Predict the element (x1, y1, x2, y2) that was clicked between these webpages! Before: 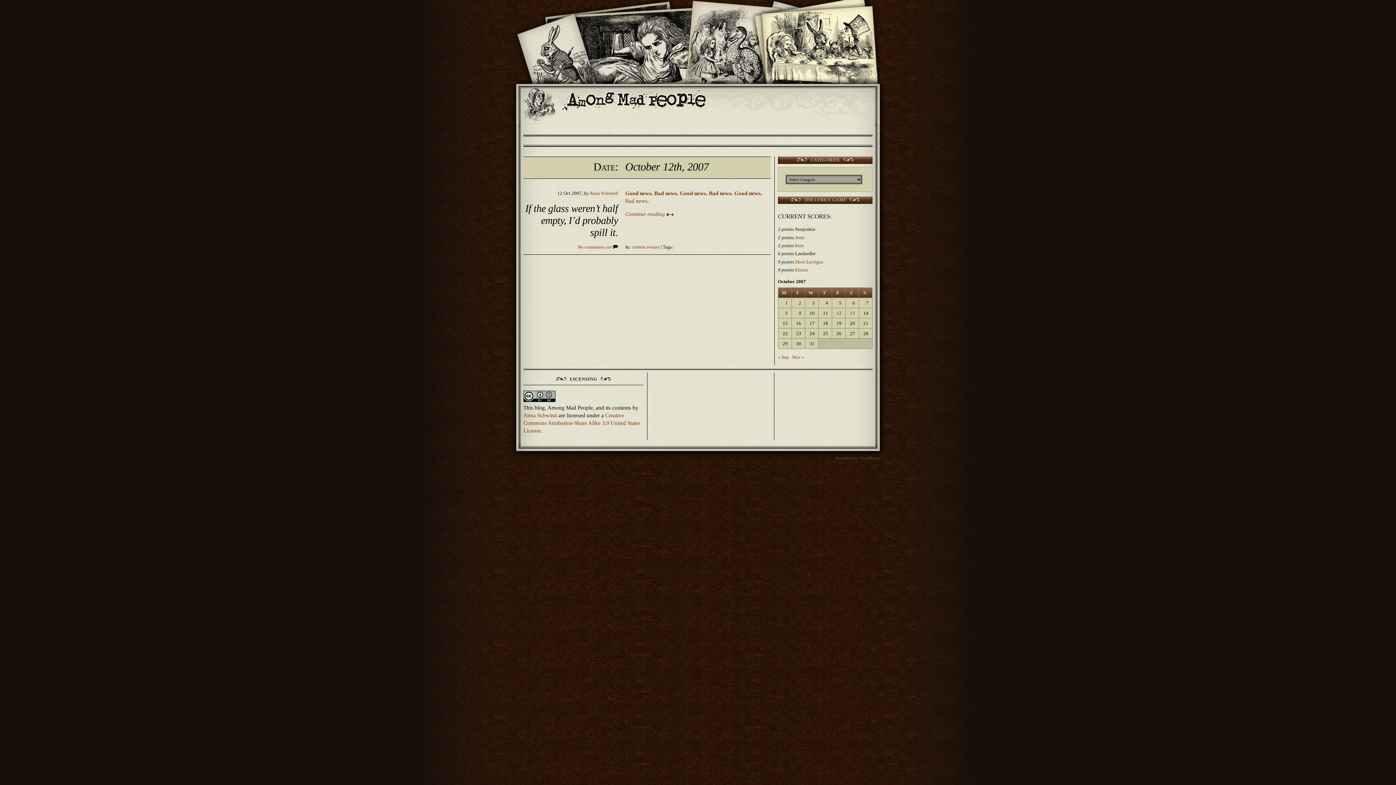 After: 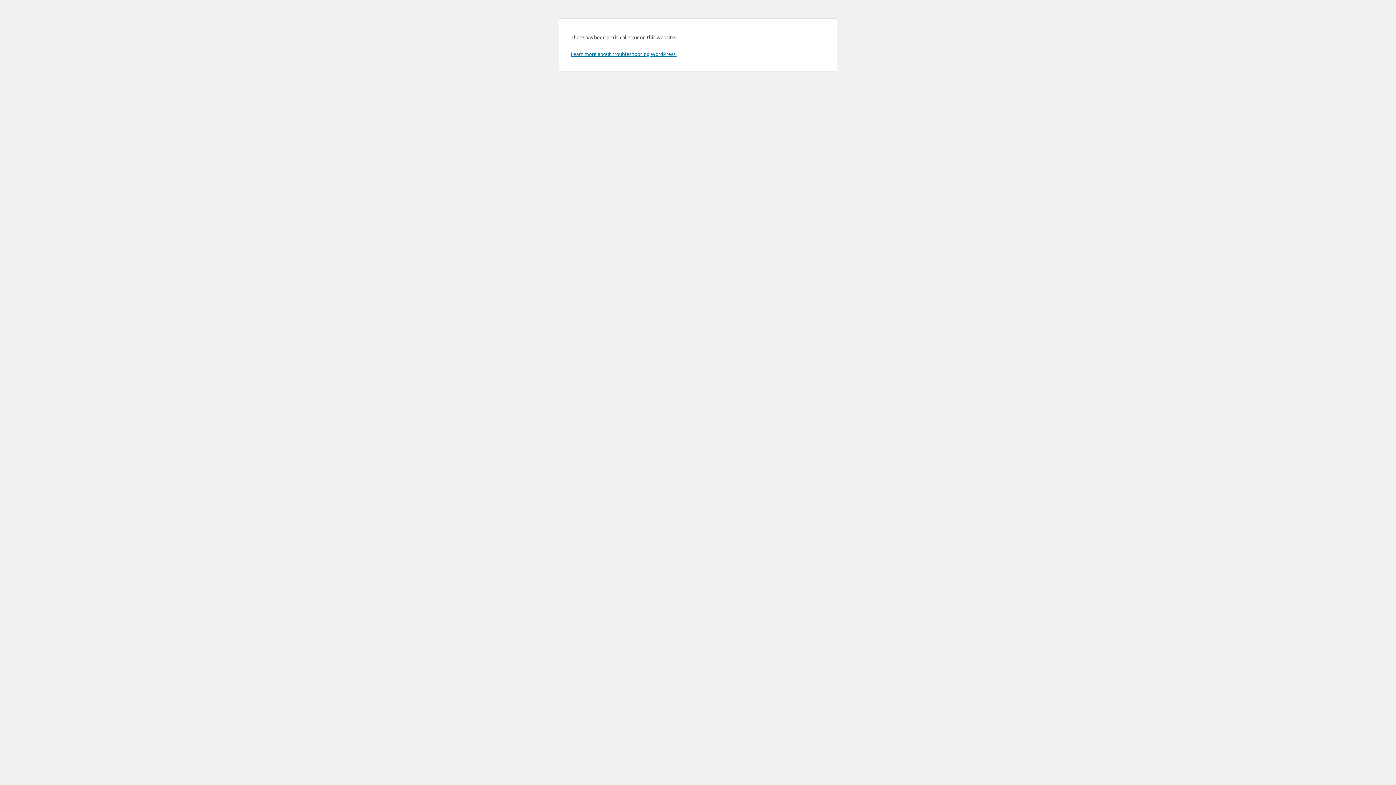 Action: label: Good news bbox: (680, 190, 706, 196)